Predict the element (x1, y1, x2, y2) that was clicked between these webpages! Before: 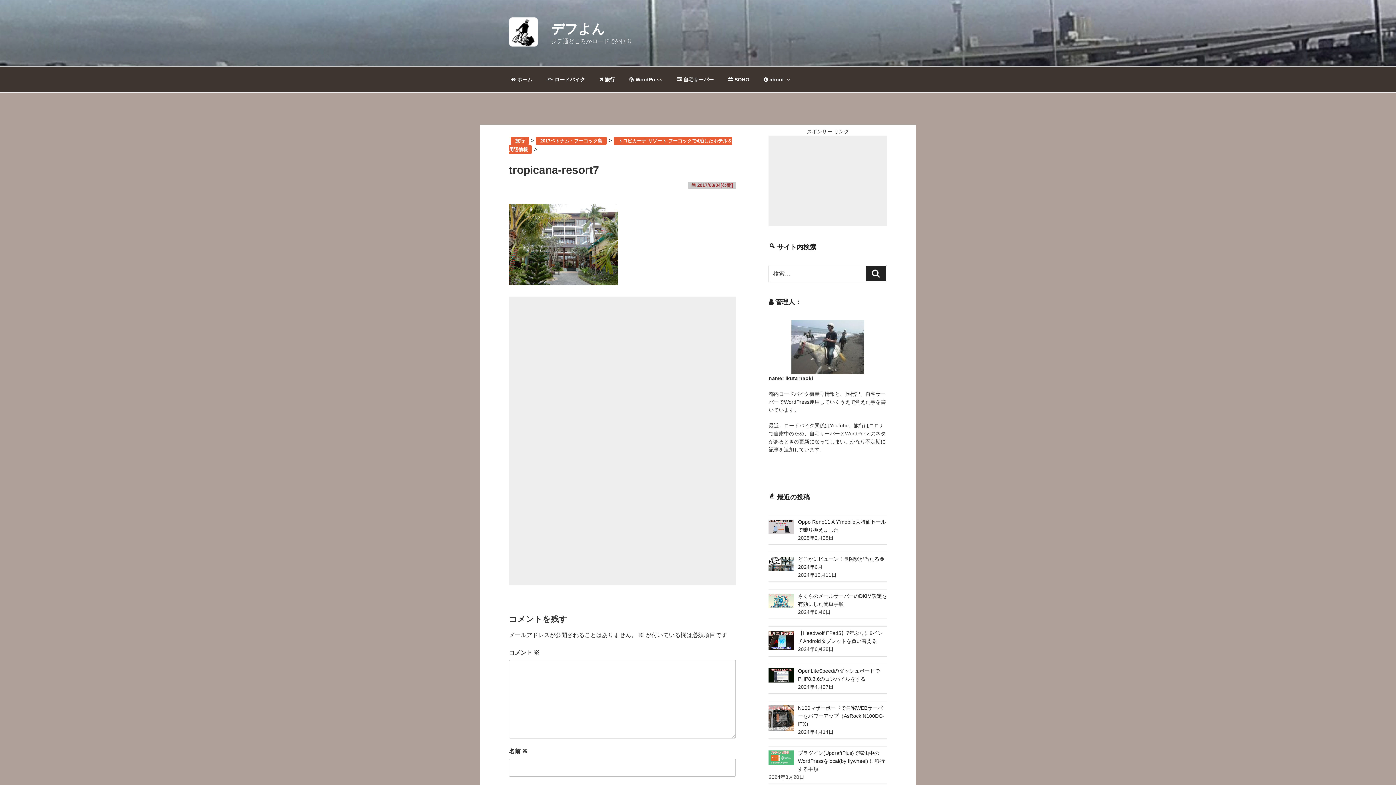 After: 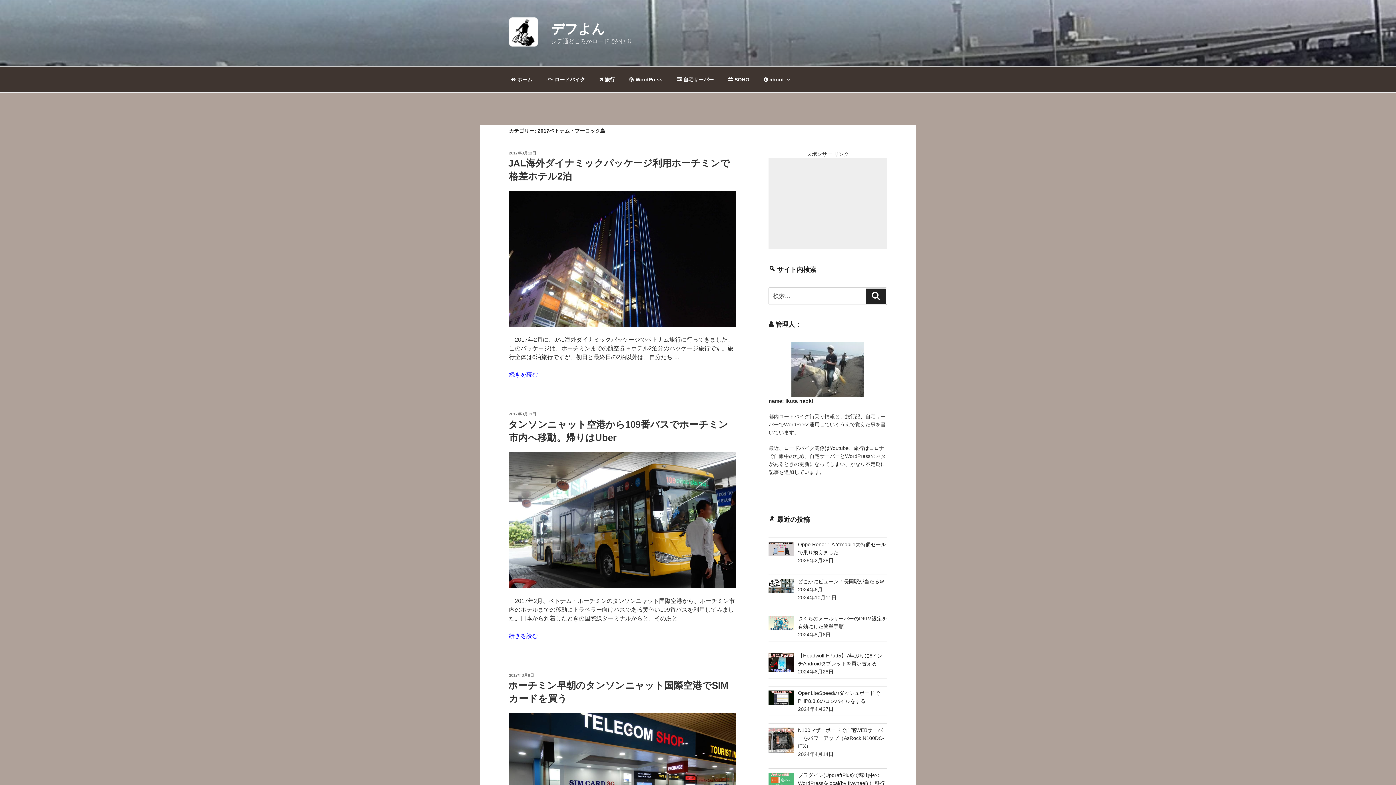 Action: bbox: (536, 136, 606, 145) label: 2017ベトナム・フーコック島